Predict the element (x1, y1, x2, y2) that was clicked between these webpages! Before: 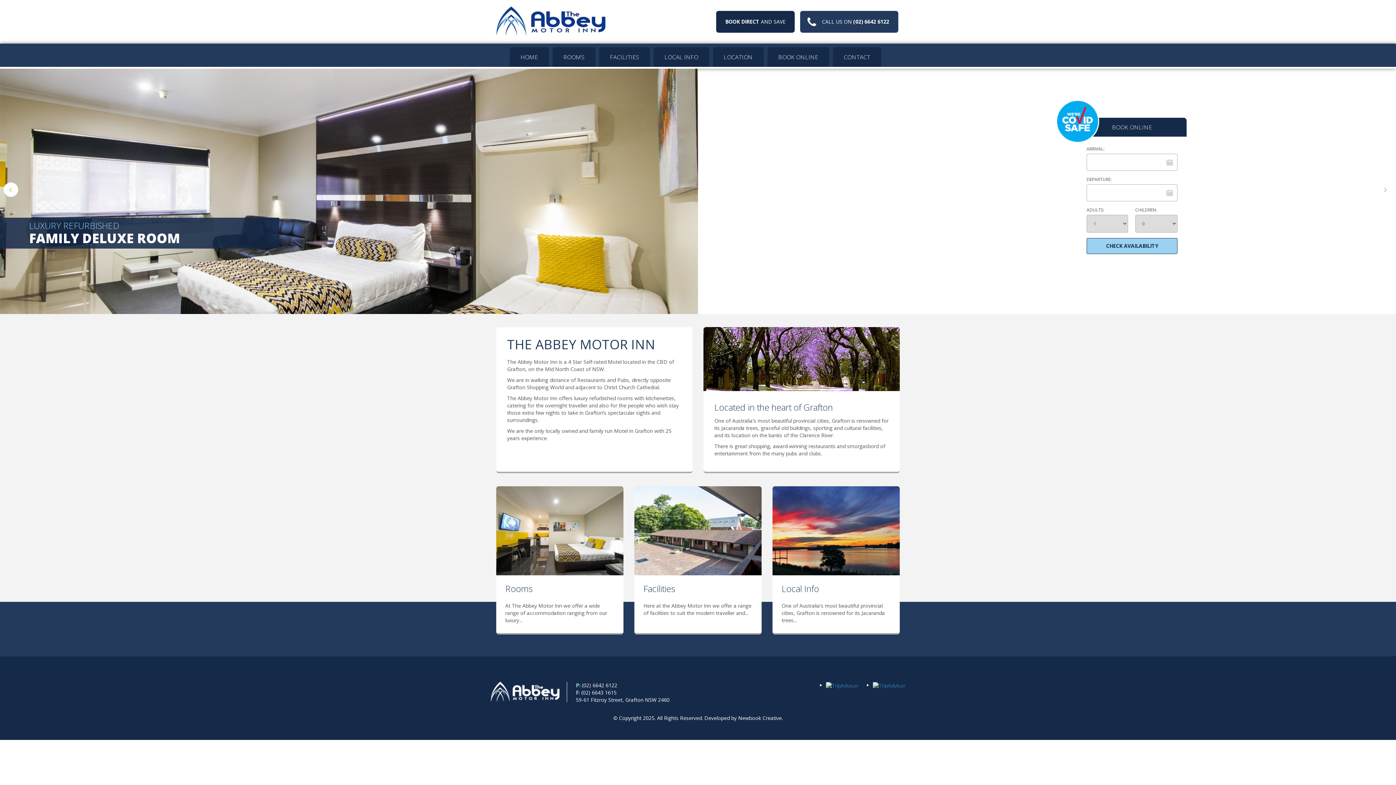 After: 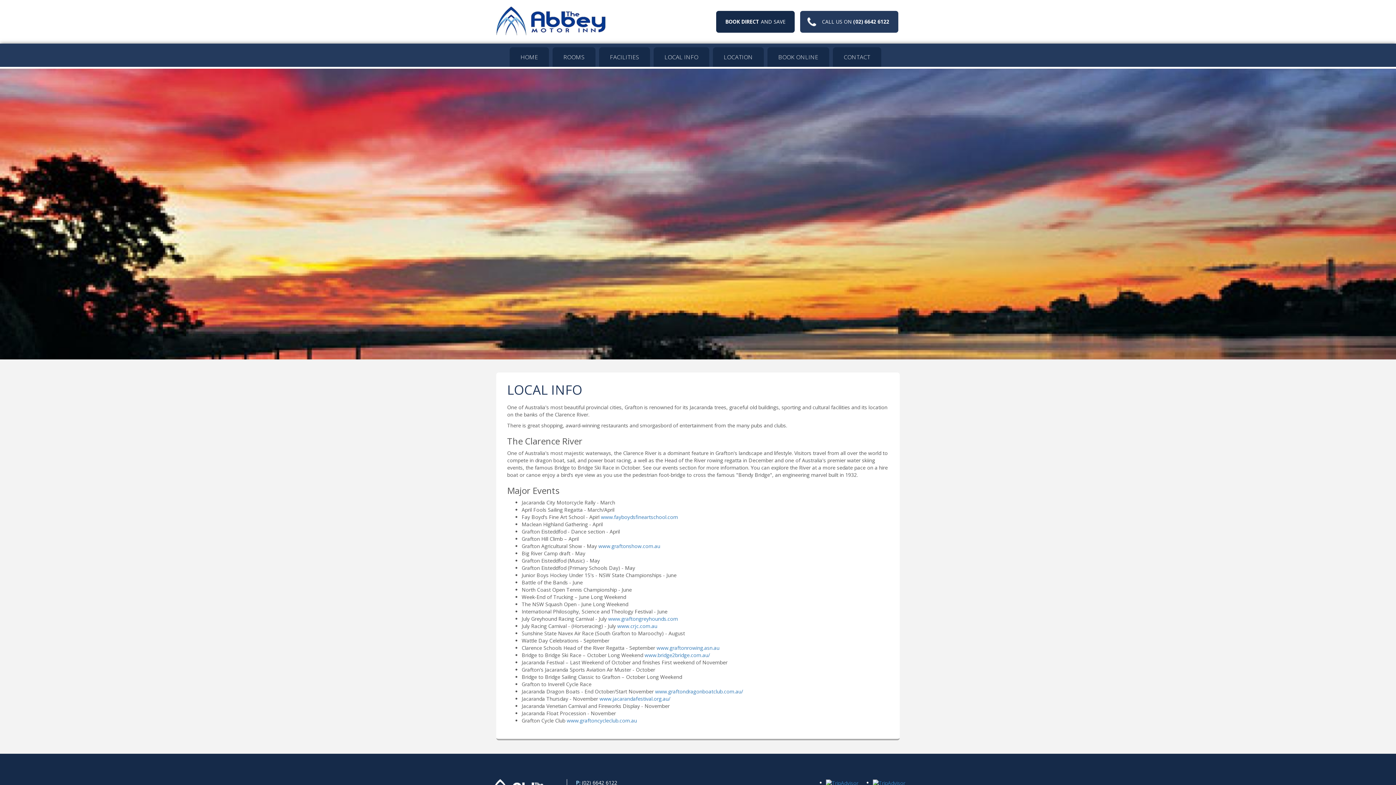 Action: bbox: (772, 486, 900, 575)